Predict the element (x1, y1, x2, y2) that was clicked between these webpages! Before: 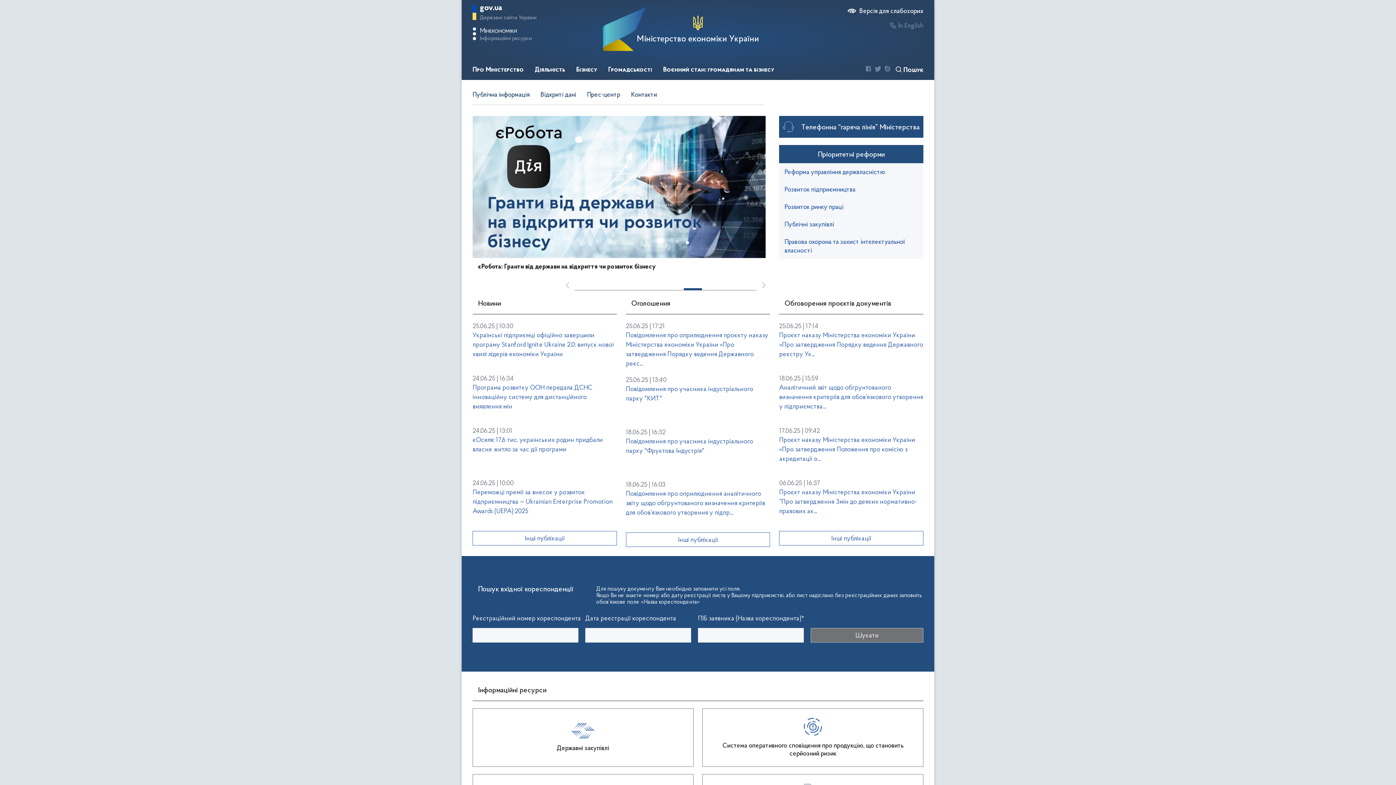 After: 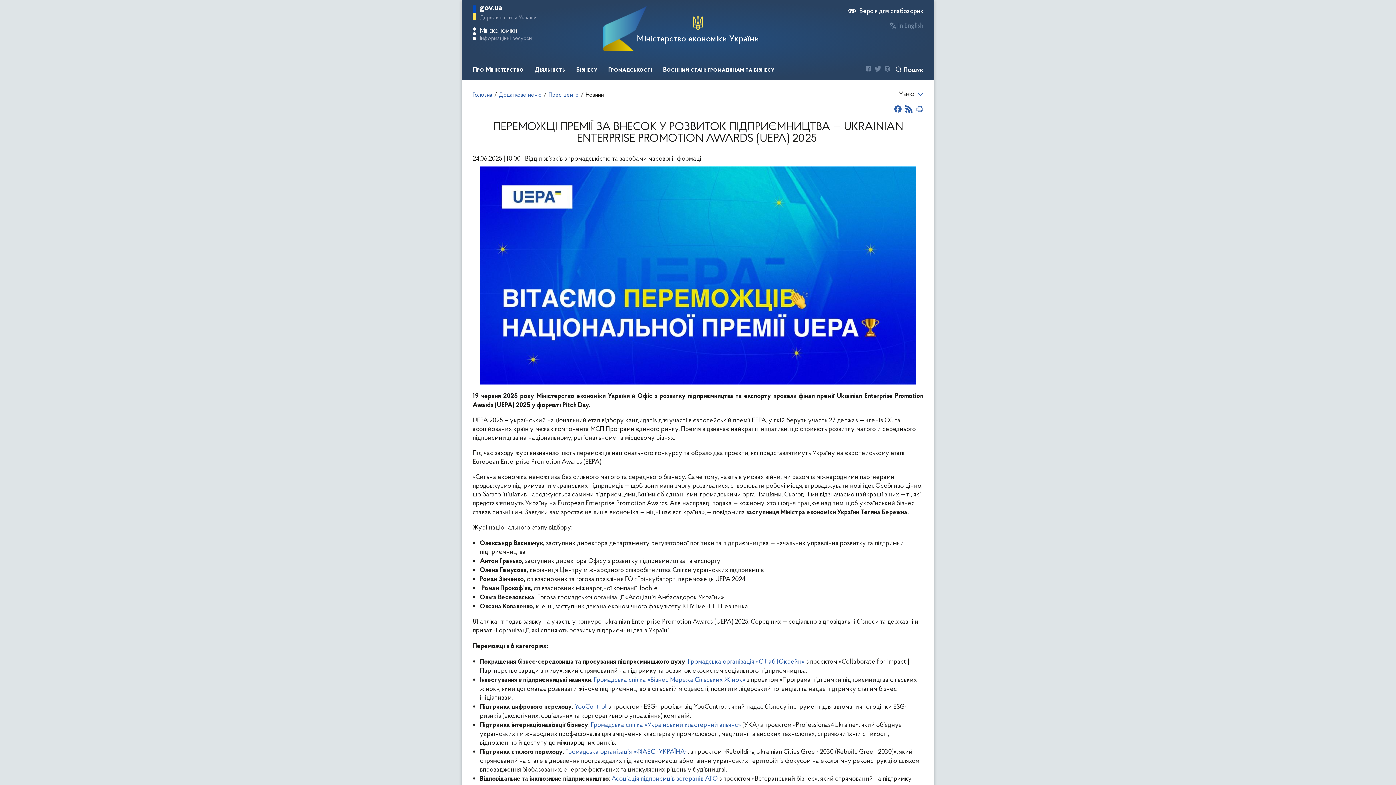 Action: bbox: (472, 487, 617, 524) label: Переможці премії за внесок у розвиток підприємництва — Ukrainian Enterprise Promotion Awards (UEPA) 2025 